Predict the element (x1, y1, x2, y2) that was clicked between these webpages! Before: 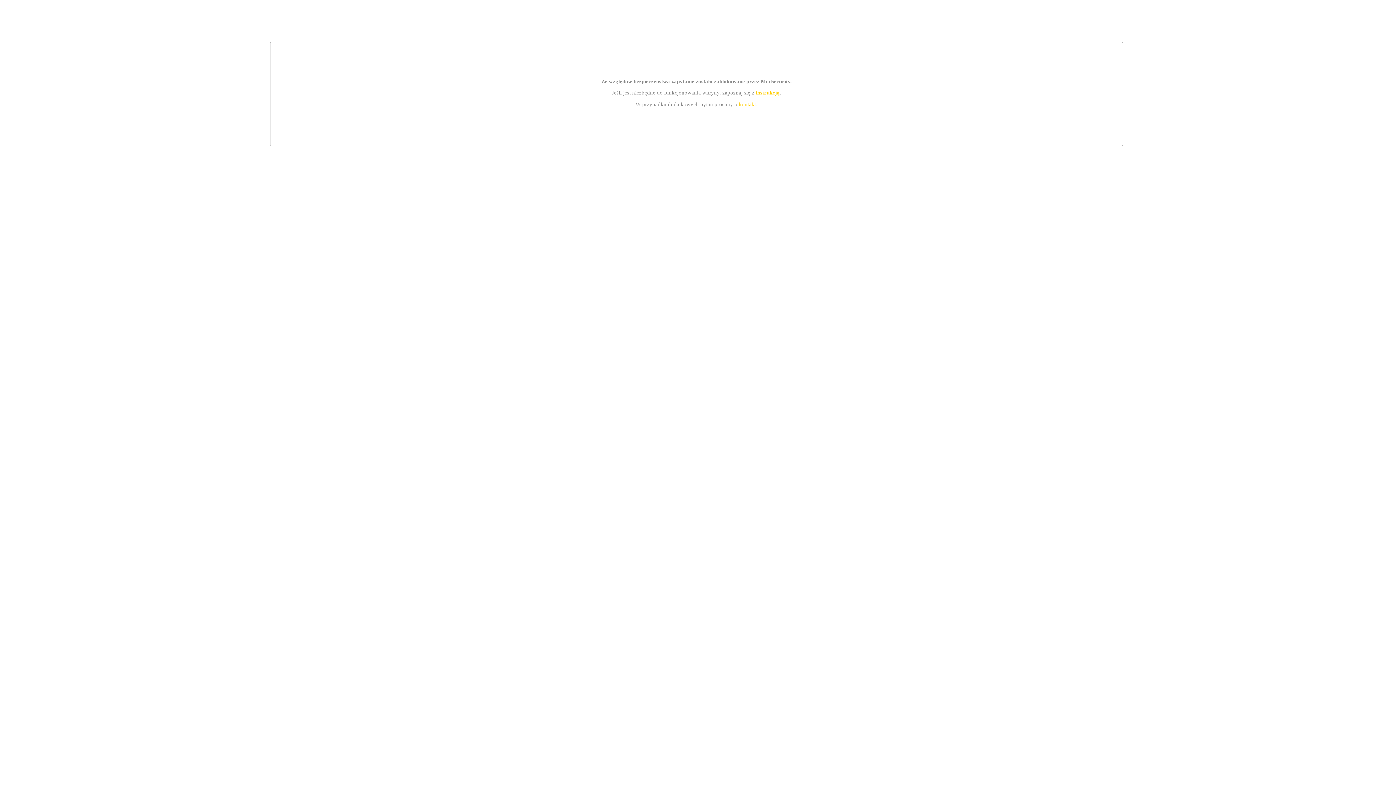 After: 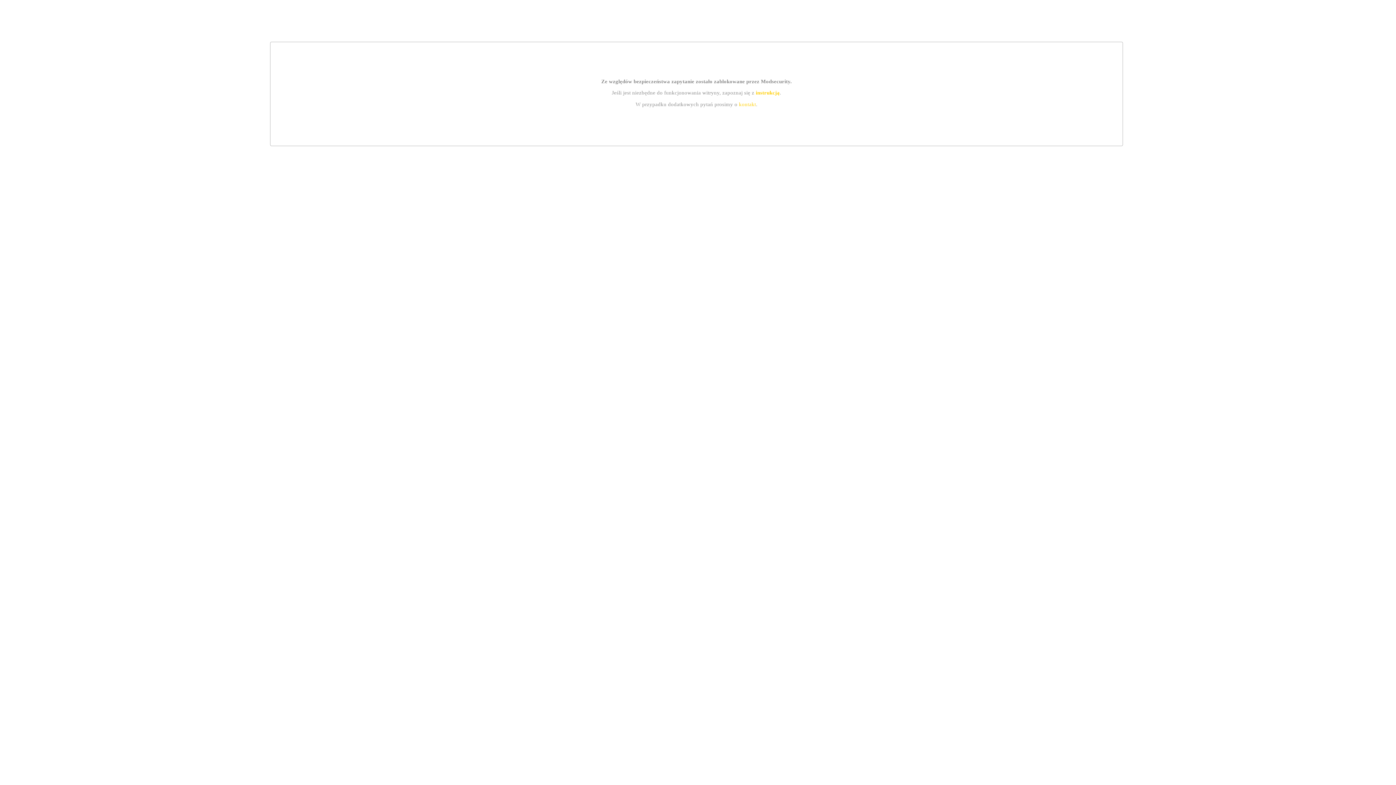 Action: bbox: (755, 89, 779, 95) label: instrukcją